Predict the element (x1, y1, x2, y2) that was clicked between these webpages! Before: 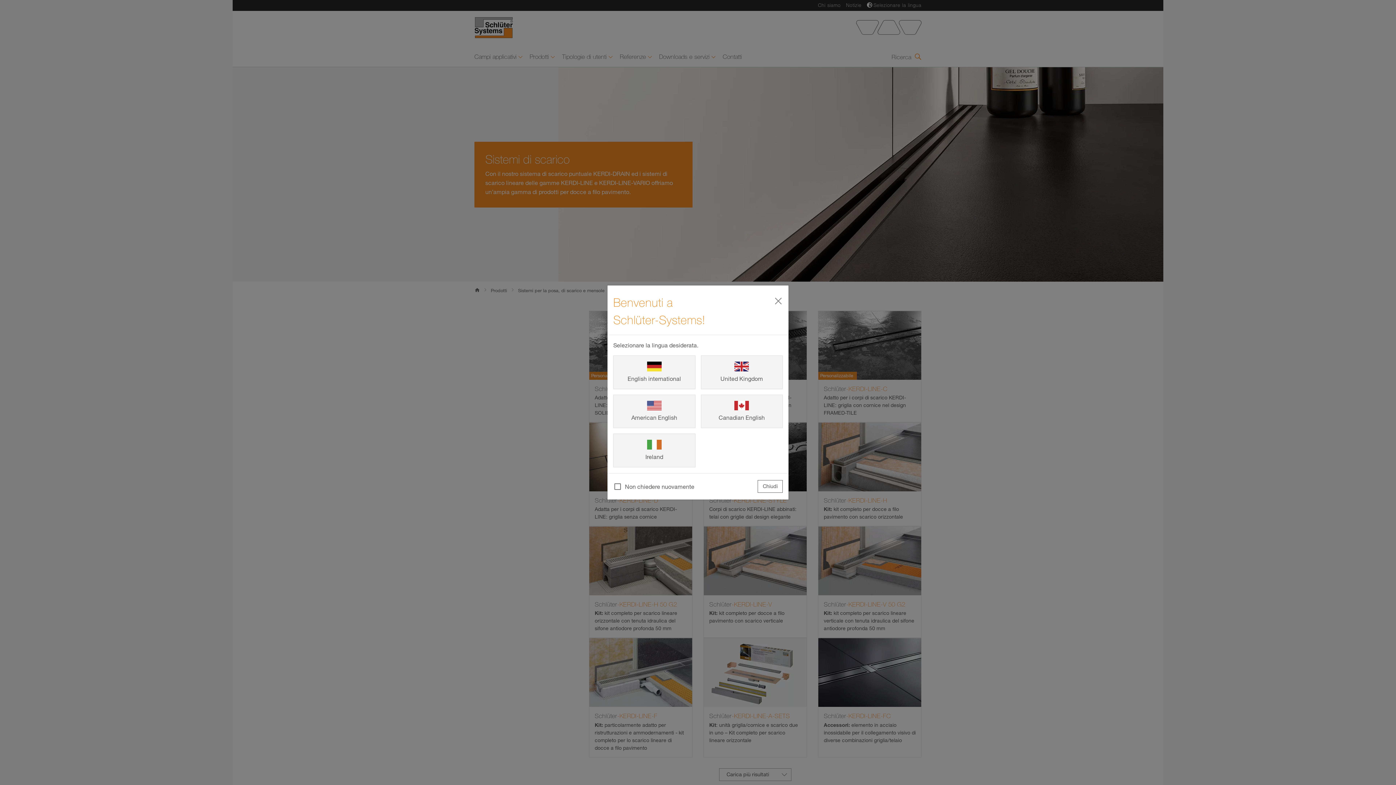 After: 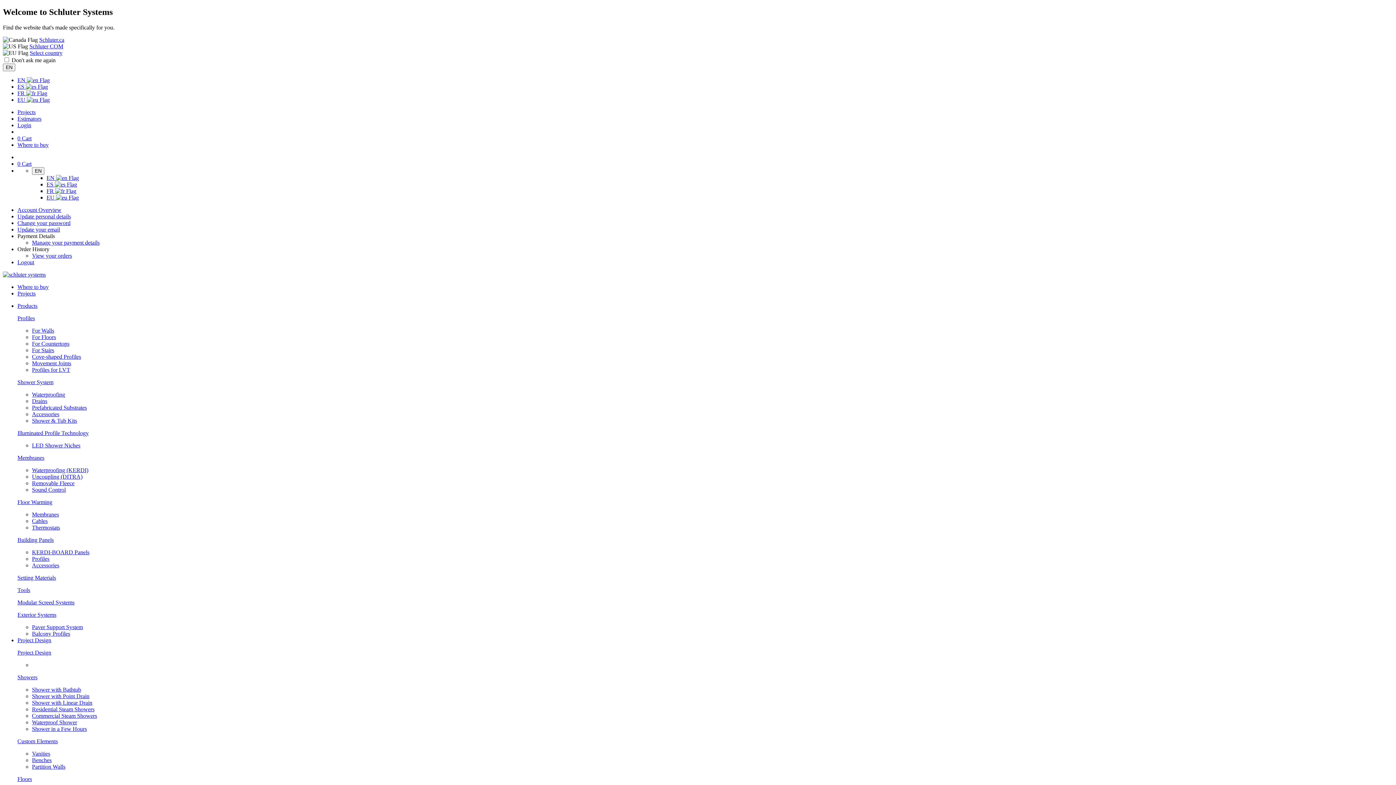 Action: label: Canadian English bbox: (700, 394, 782, 428)